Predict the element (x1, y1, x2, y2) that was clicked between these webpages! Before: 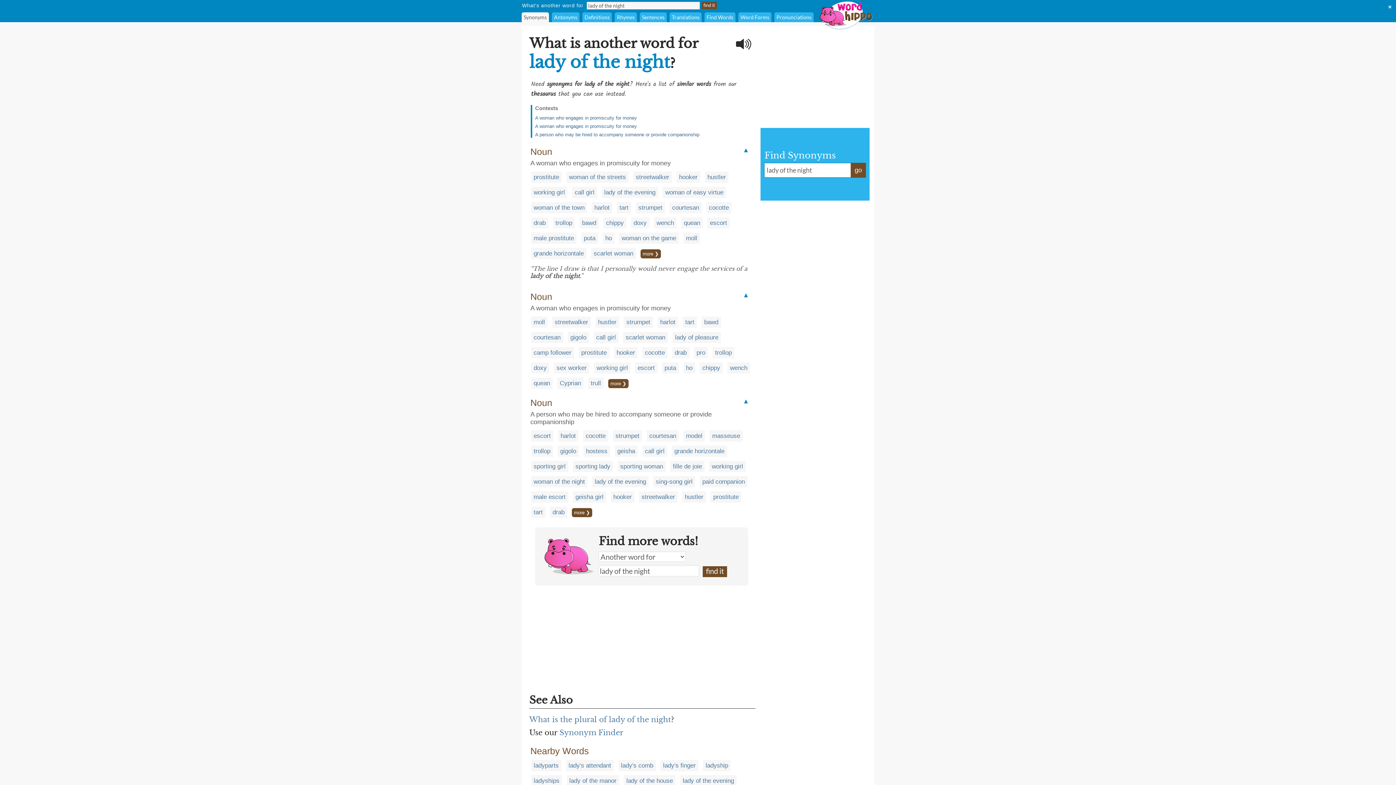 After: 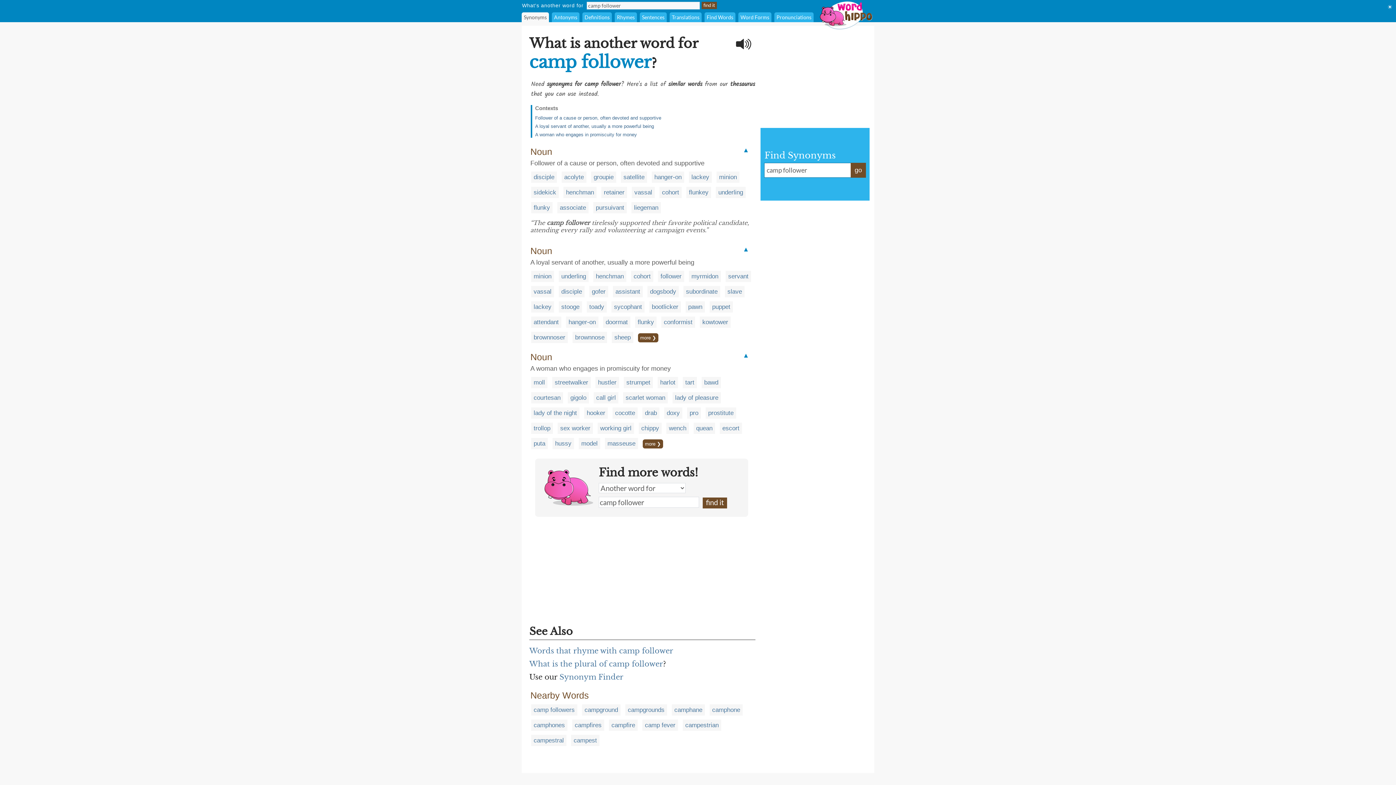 Action: label: camp follower bbox: (533, 349, 571, 356)